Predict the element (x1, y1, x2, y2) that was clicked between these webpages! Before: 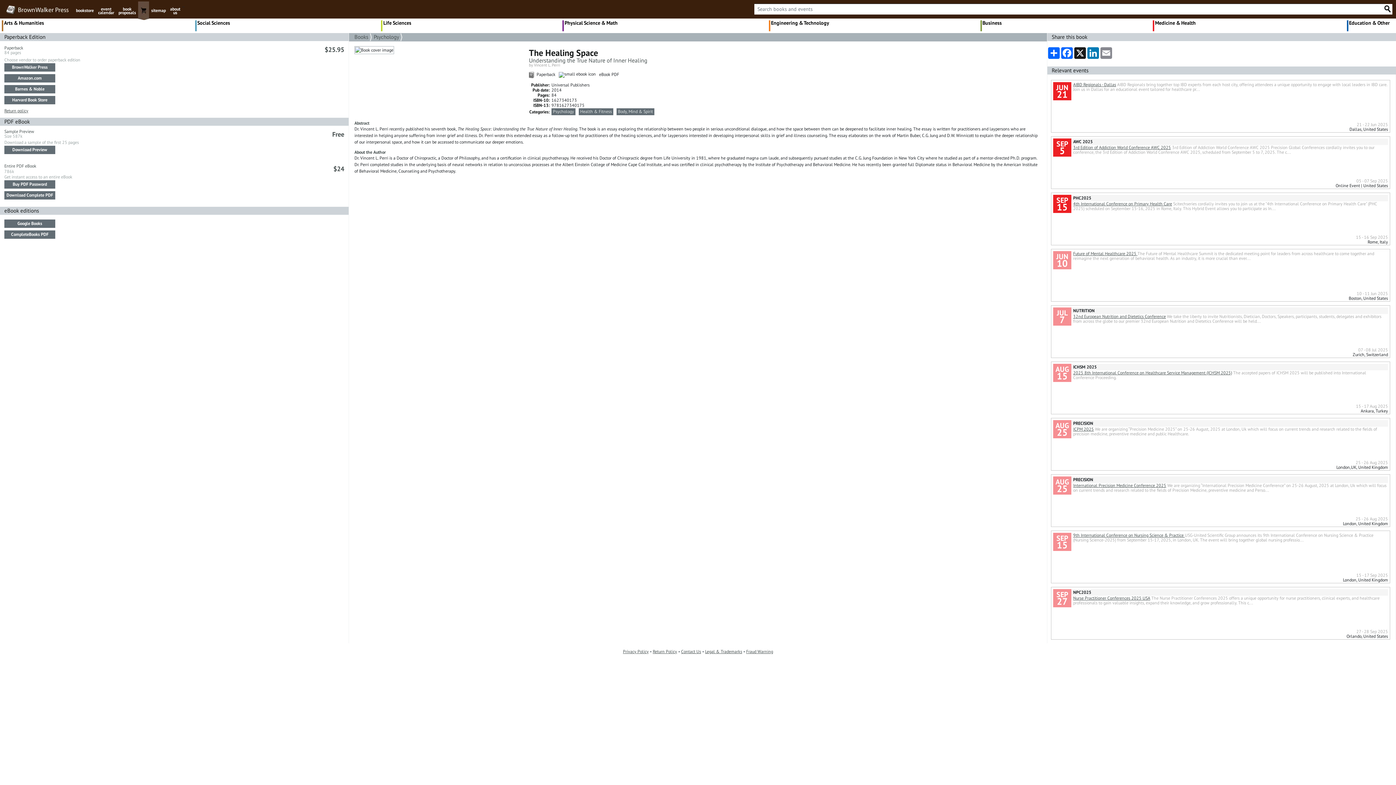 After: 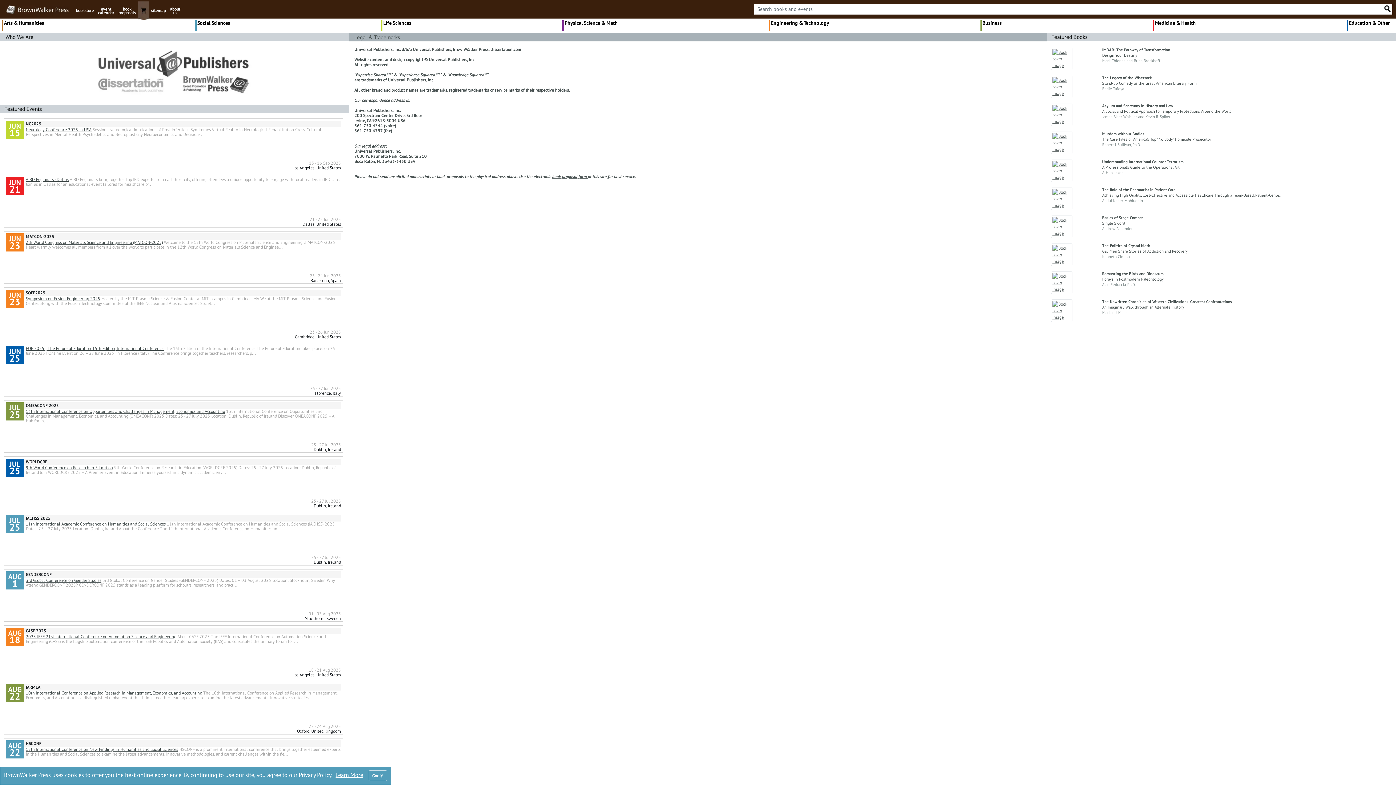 Action: label: Legal & Trademarks bbox: (705, 649, 742, 654)